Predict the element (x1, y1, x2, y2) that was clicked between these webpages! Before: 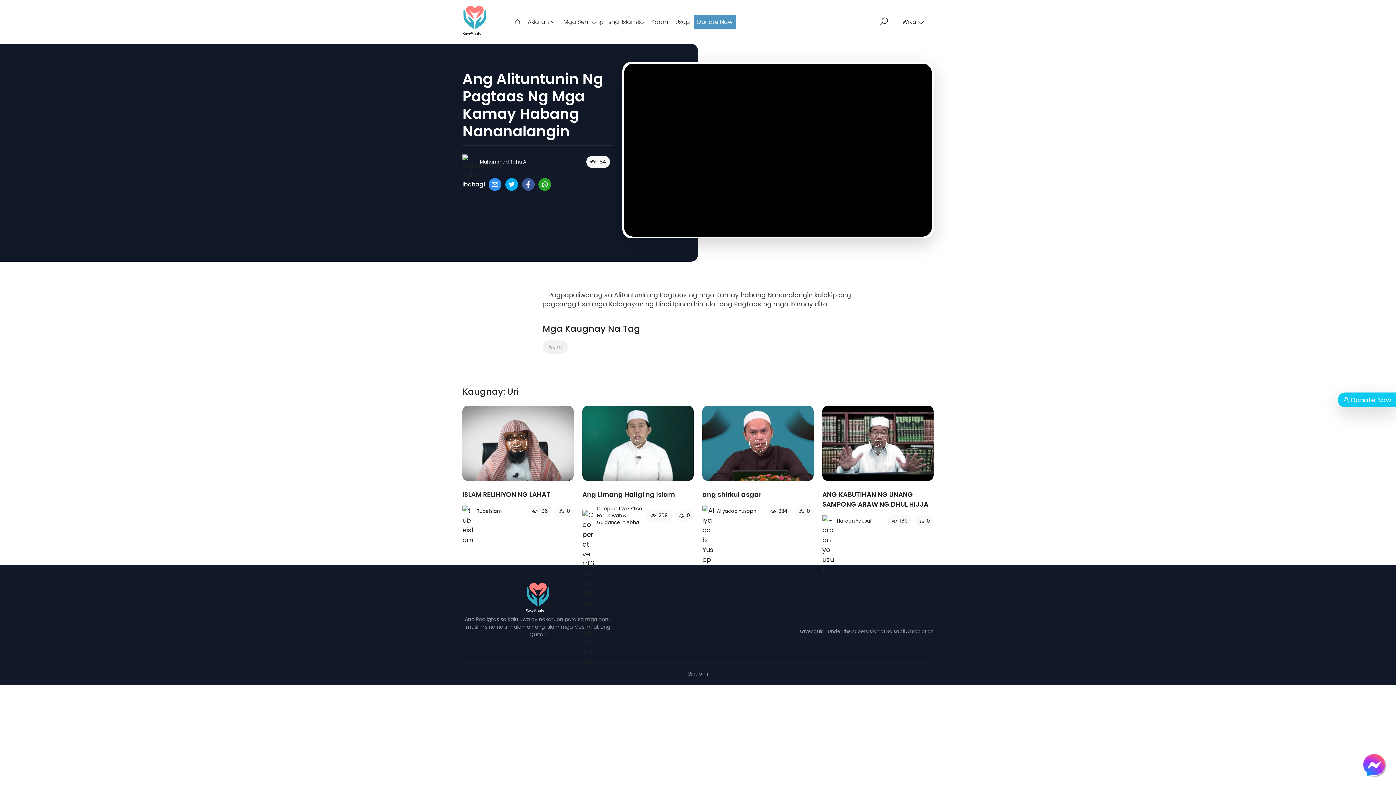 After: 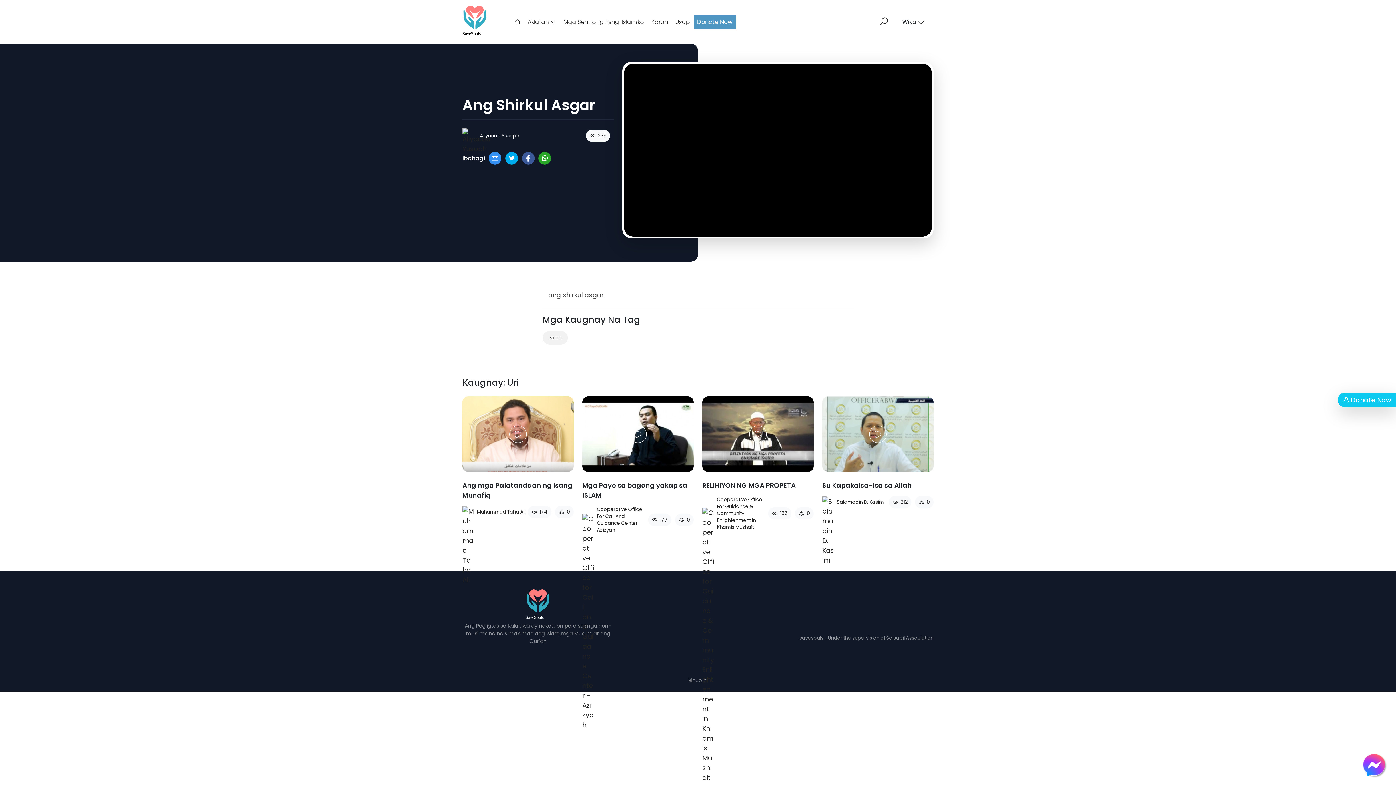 Action: bbox: (702, 490, 761, 499) label: ang shirkul asgar